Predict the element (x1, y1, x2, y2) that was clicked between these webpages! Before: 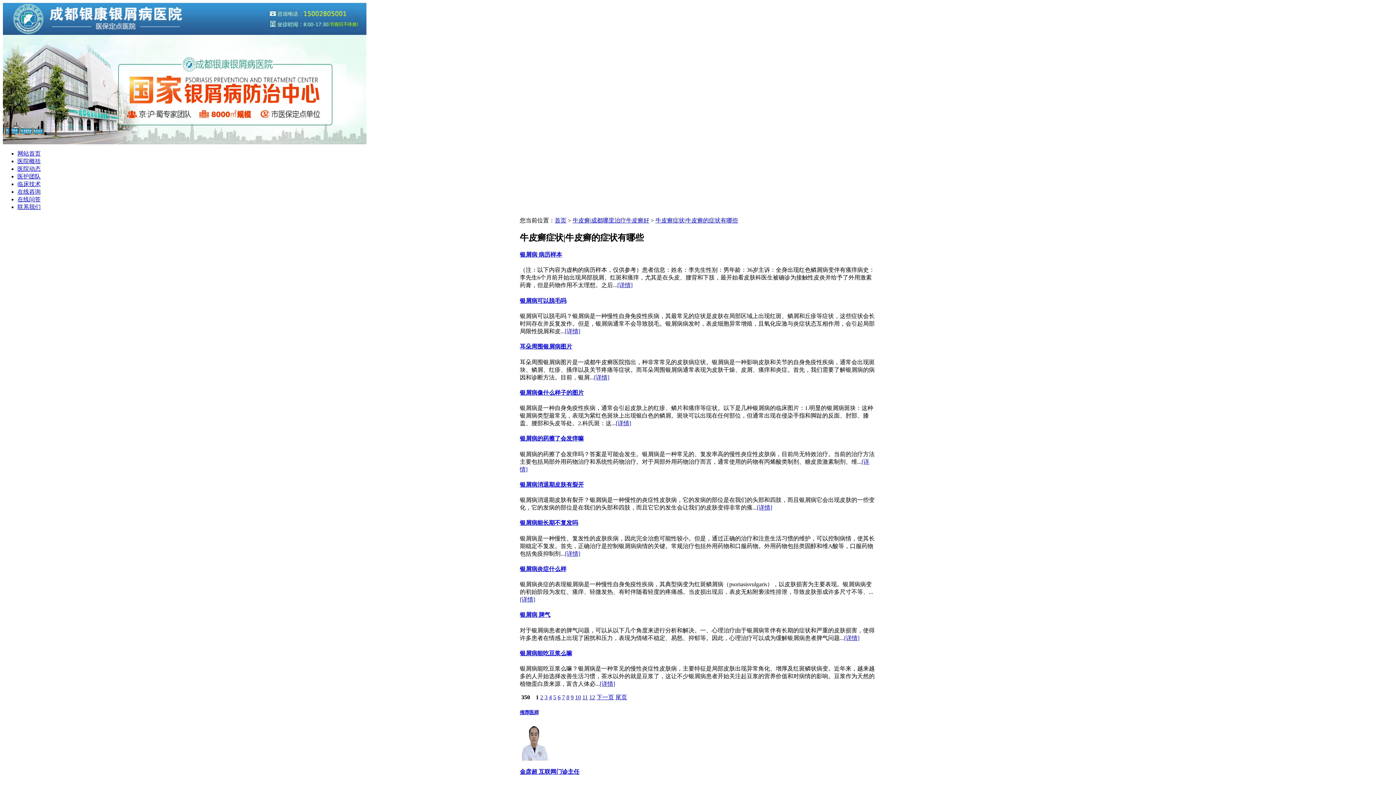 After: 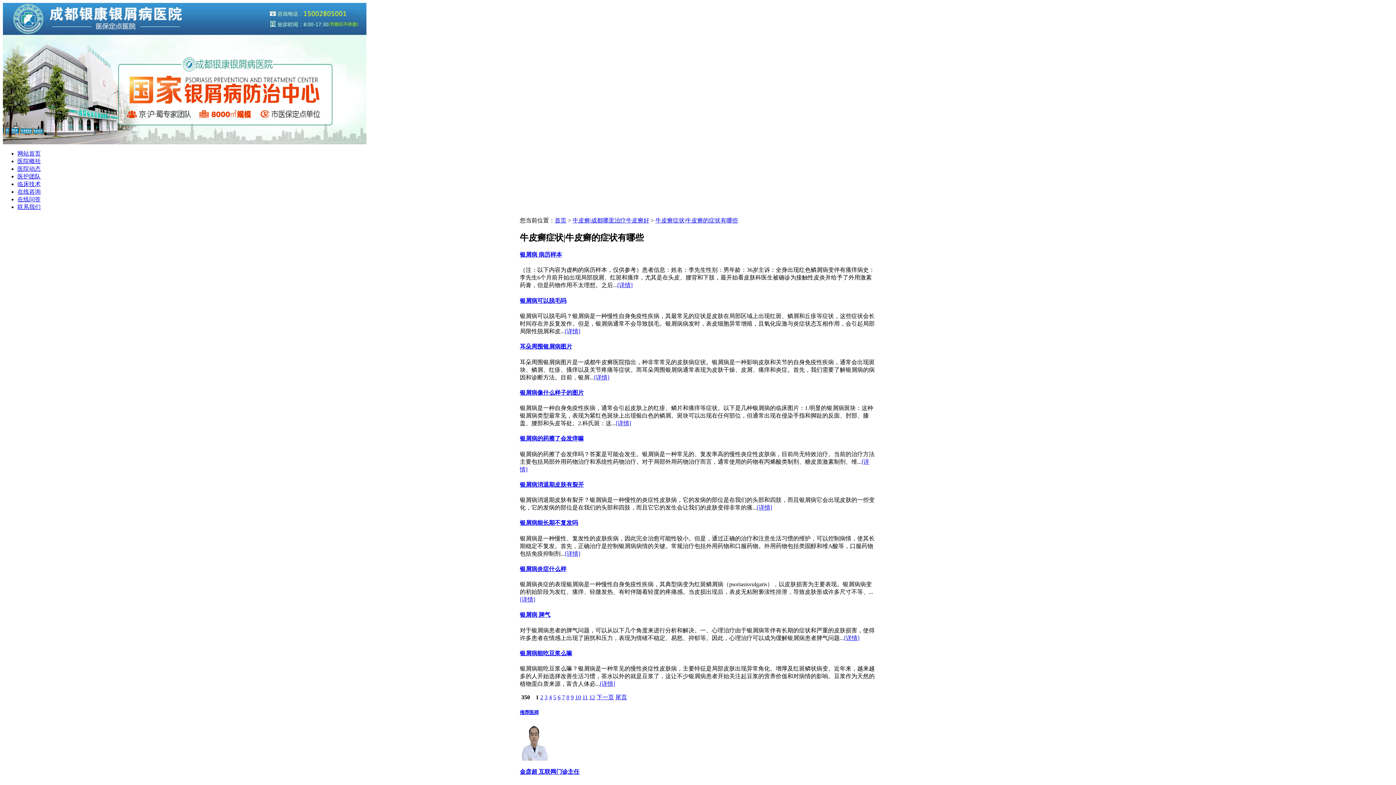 Action: label: [详情] bbox: (600, 681, 615, 687)